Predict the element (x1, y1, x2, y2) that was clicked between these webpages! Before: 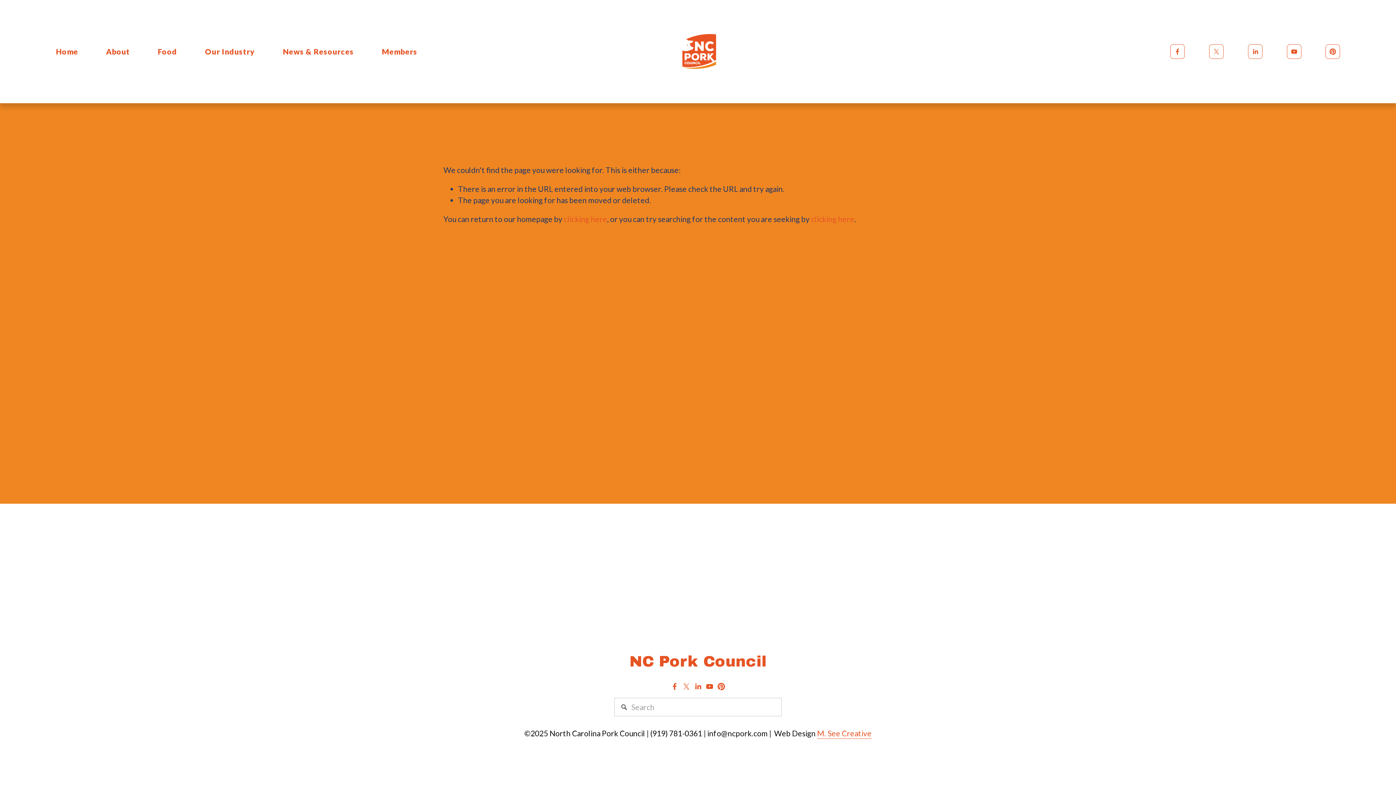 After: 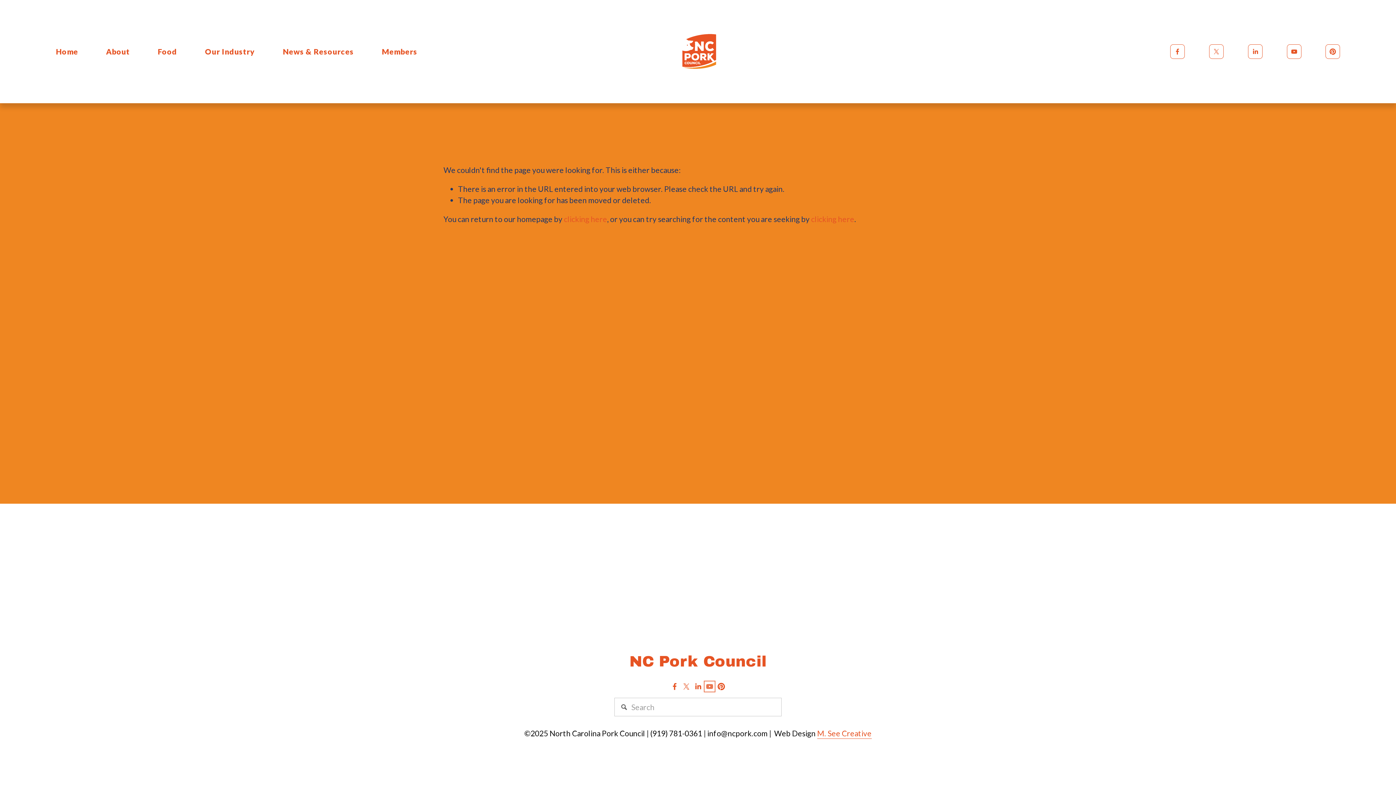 Action: bbox: (706, 683, 713, 690) label: YouTube